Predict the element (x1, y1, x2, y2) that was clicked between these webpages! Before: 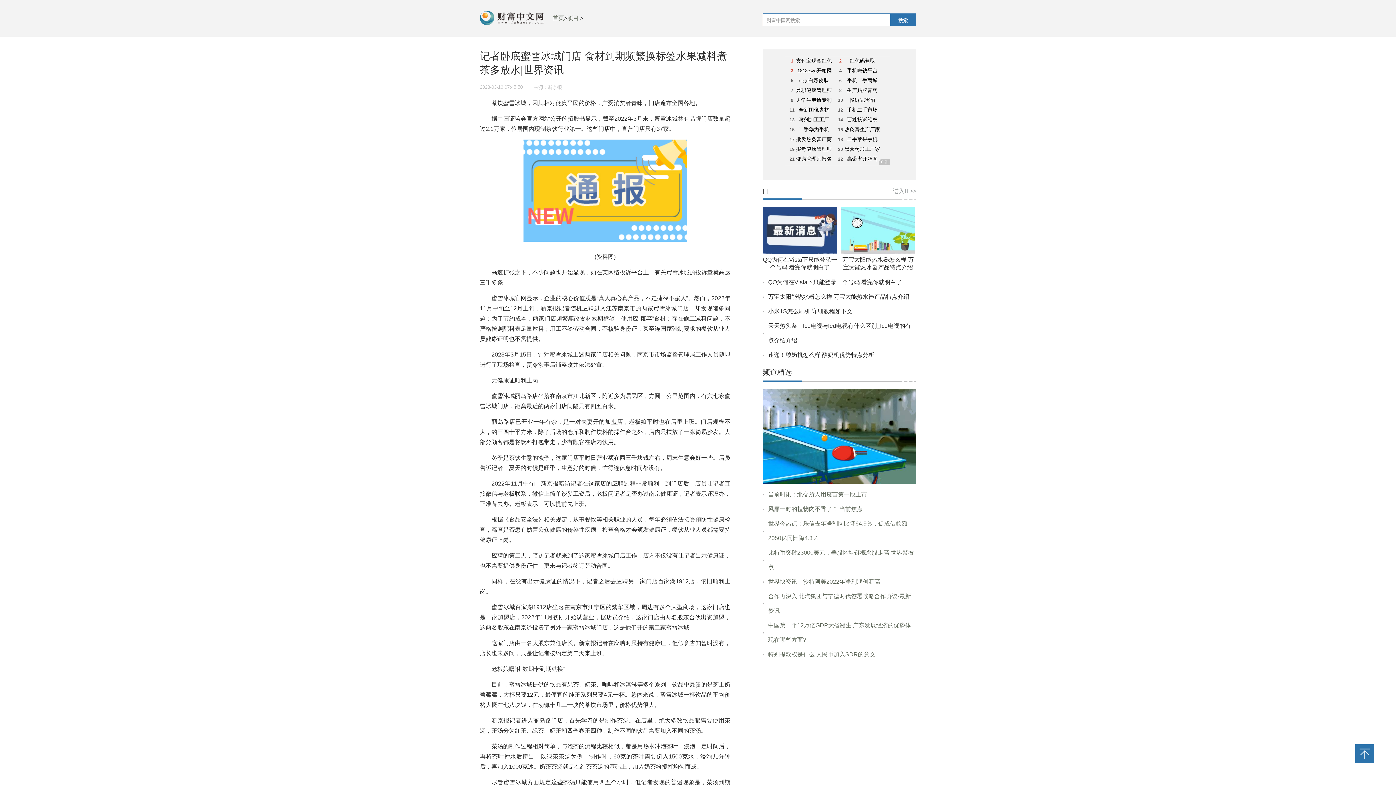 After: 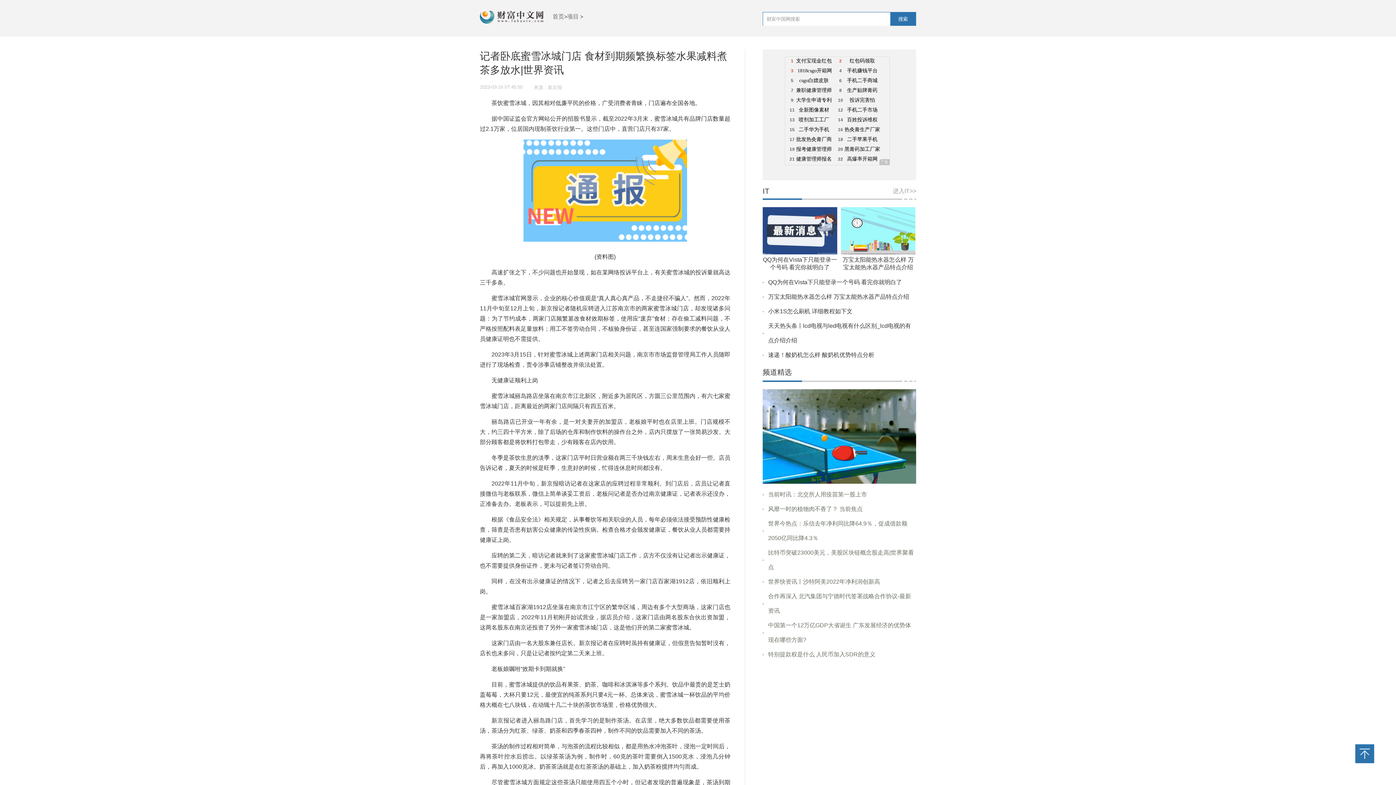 Action: label: 搜索 bbox: (890, 13, 916, 27)